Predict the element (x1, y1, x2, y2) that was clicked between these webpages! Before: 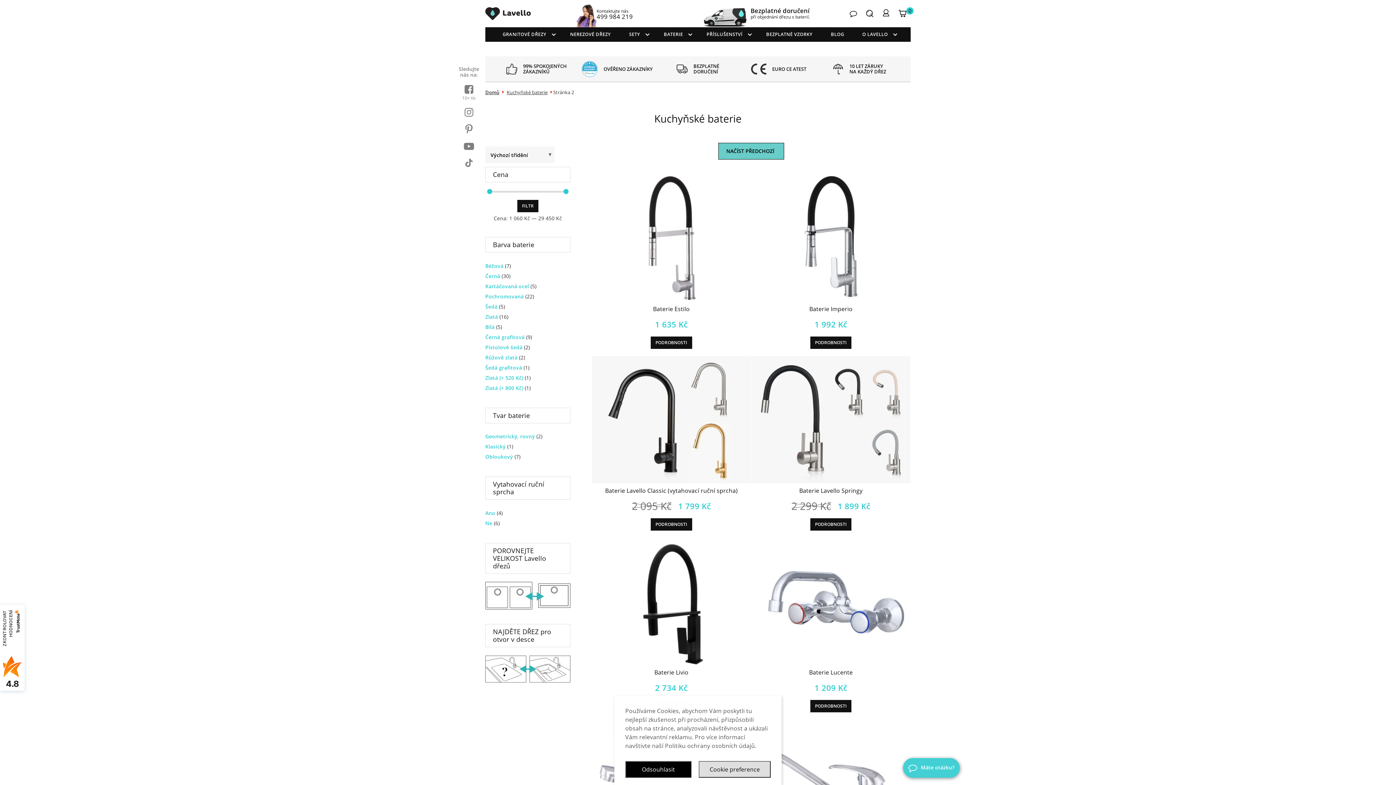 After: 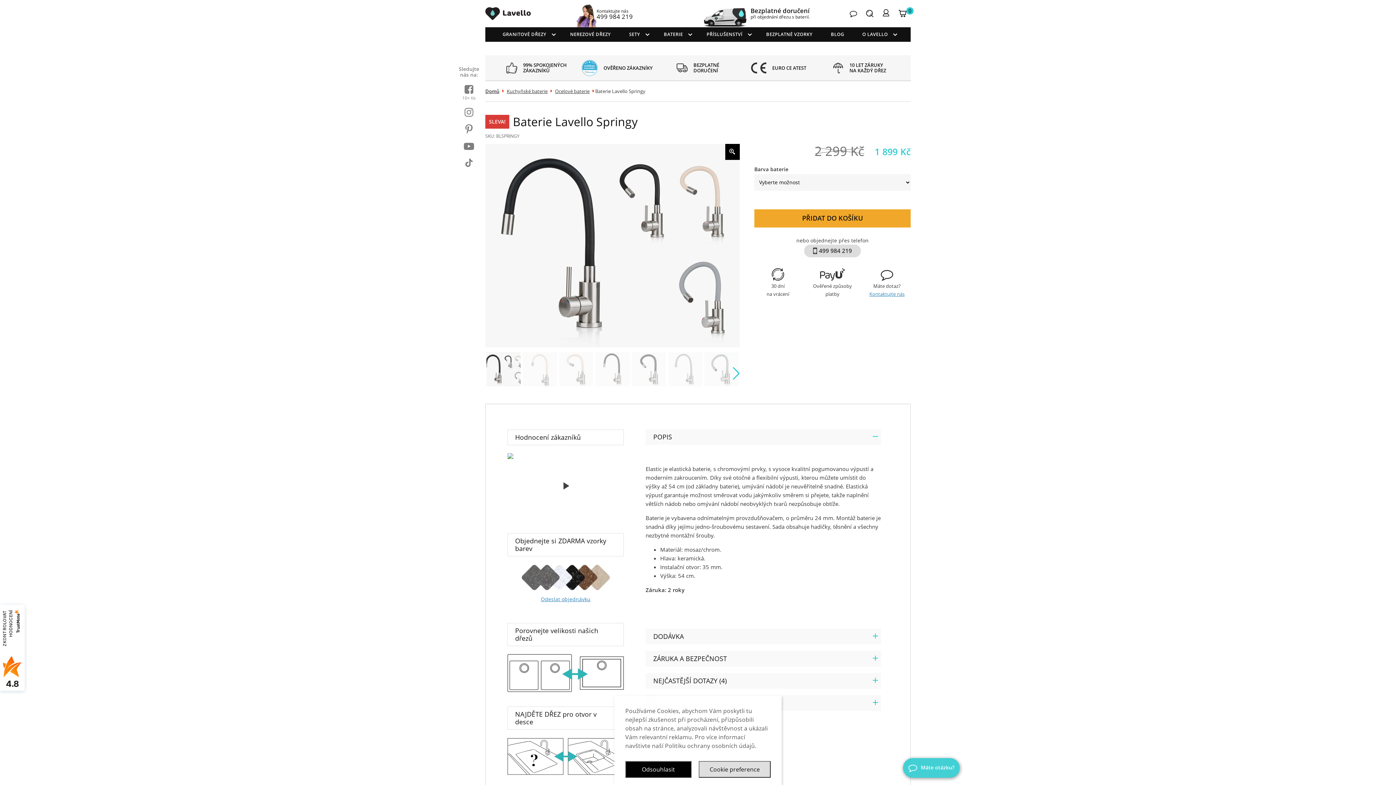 Action: bbox: (810, 518, 851, 530) label: PODROBNOSTI